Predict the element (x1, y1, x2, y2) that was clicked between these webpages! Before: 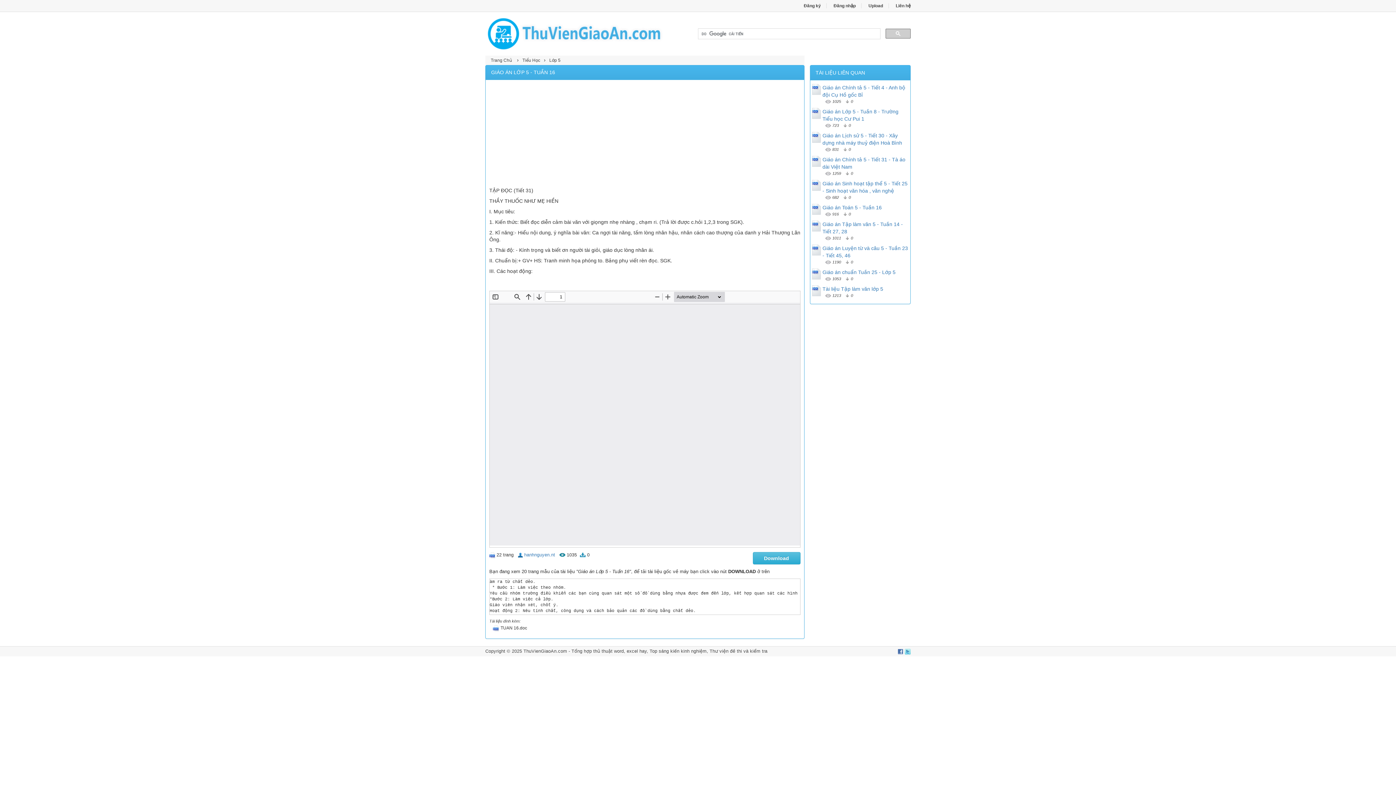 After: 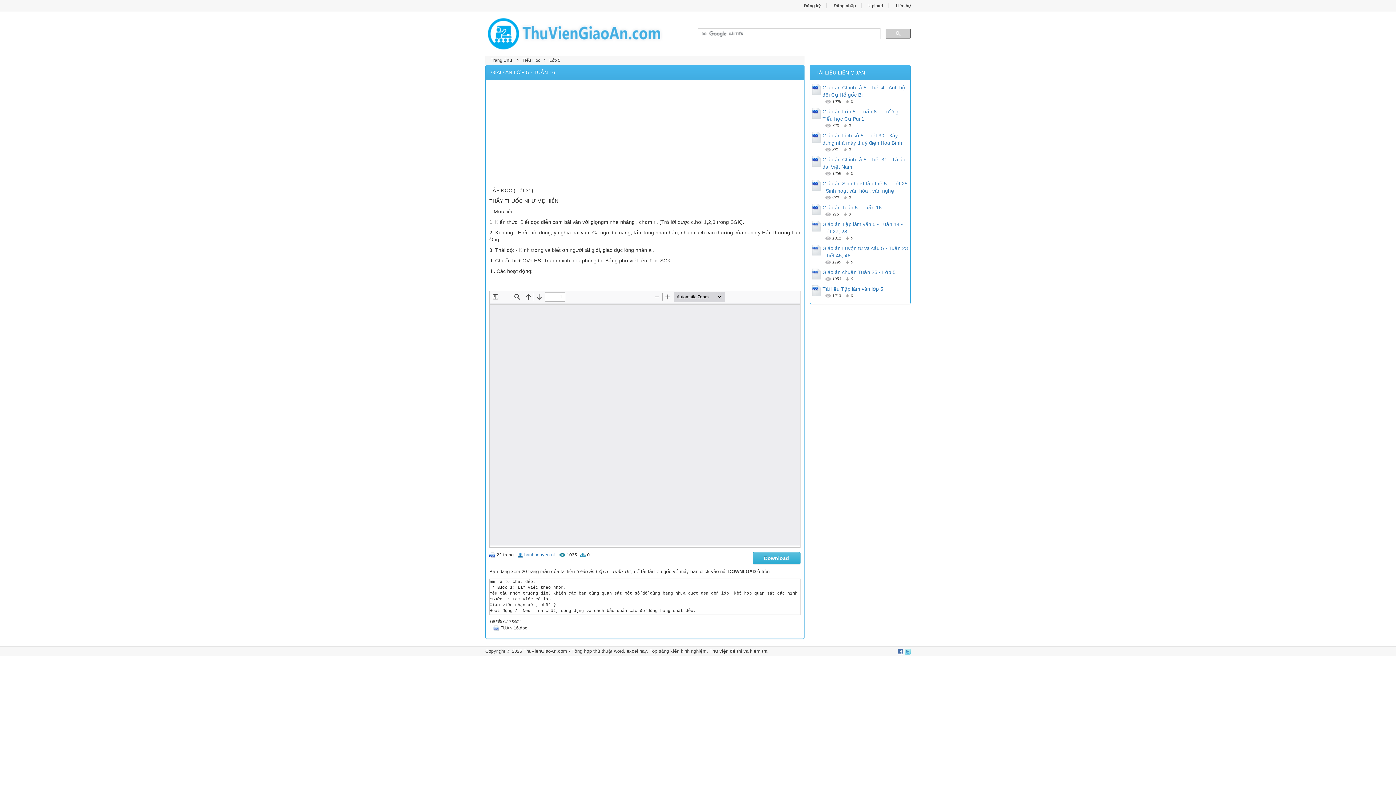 Action: bbox: (905, 649, 910, 654)